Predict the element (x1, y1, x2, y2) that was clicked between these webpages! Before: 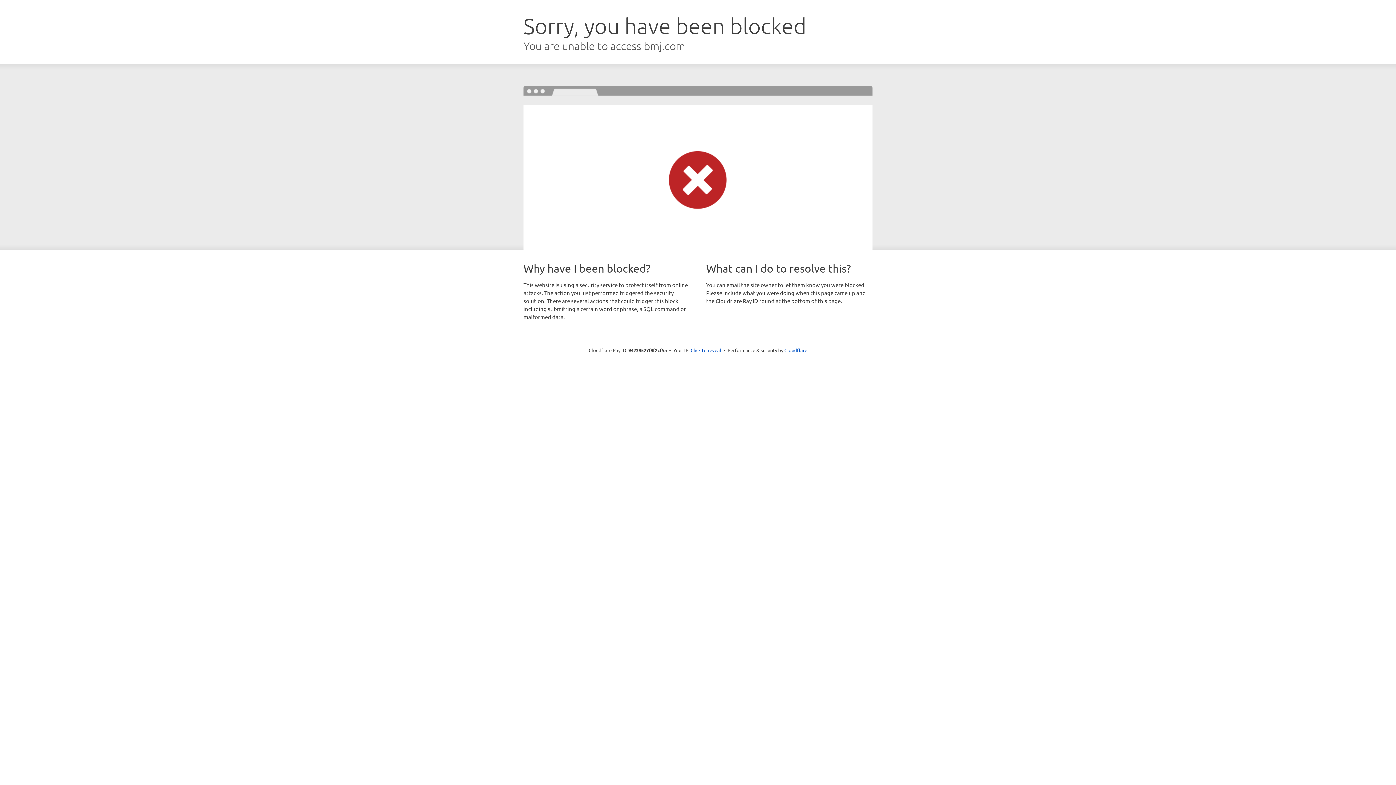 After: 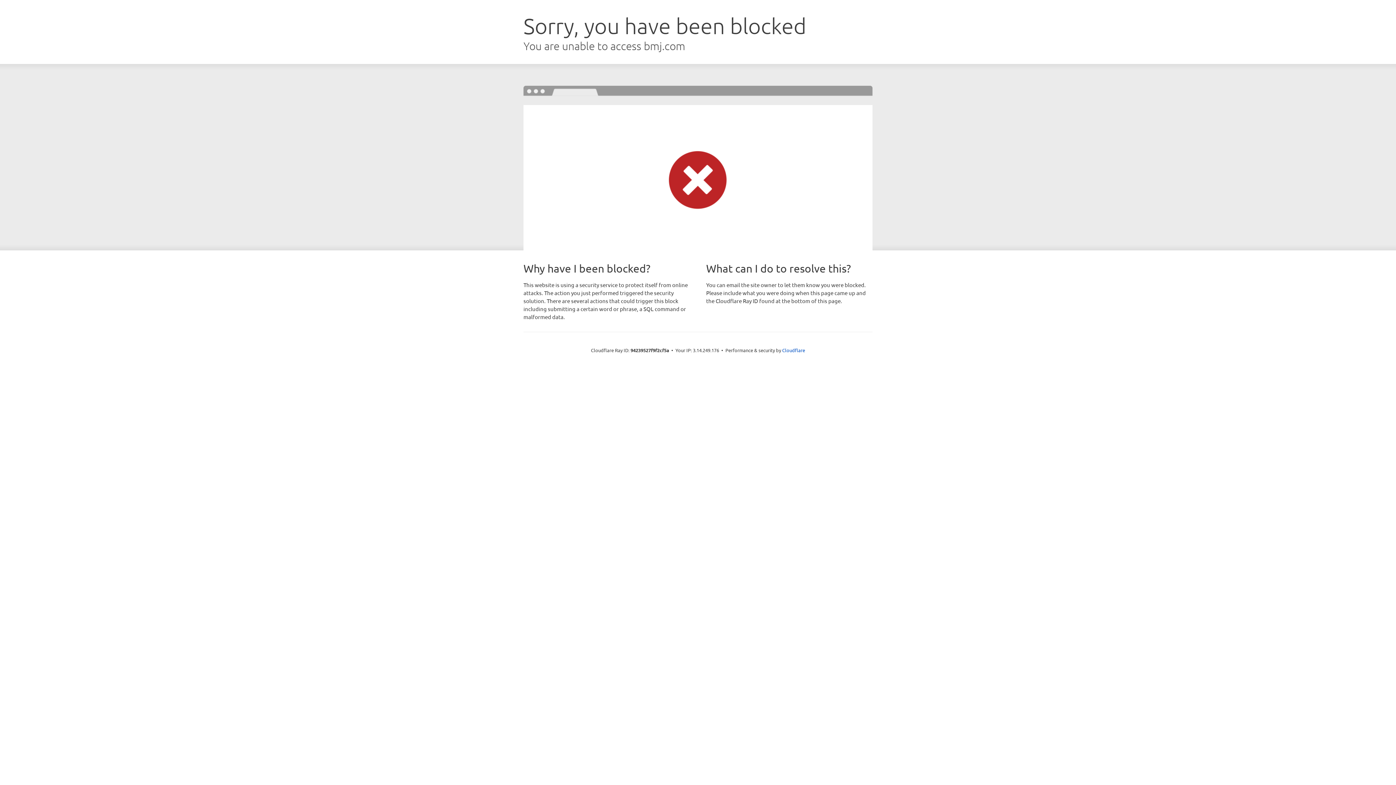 Action: label: Click to reveal bbox: (690, 346, 721, 353)